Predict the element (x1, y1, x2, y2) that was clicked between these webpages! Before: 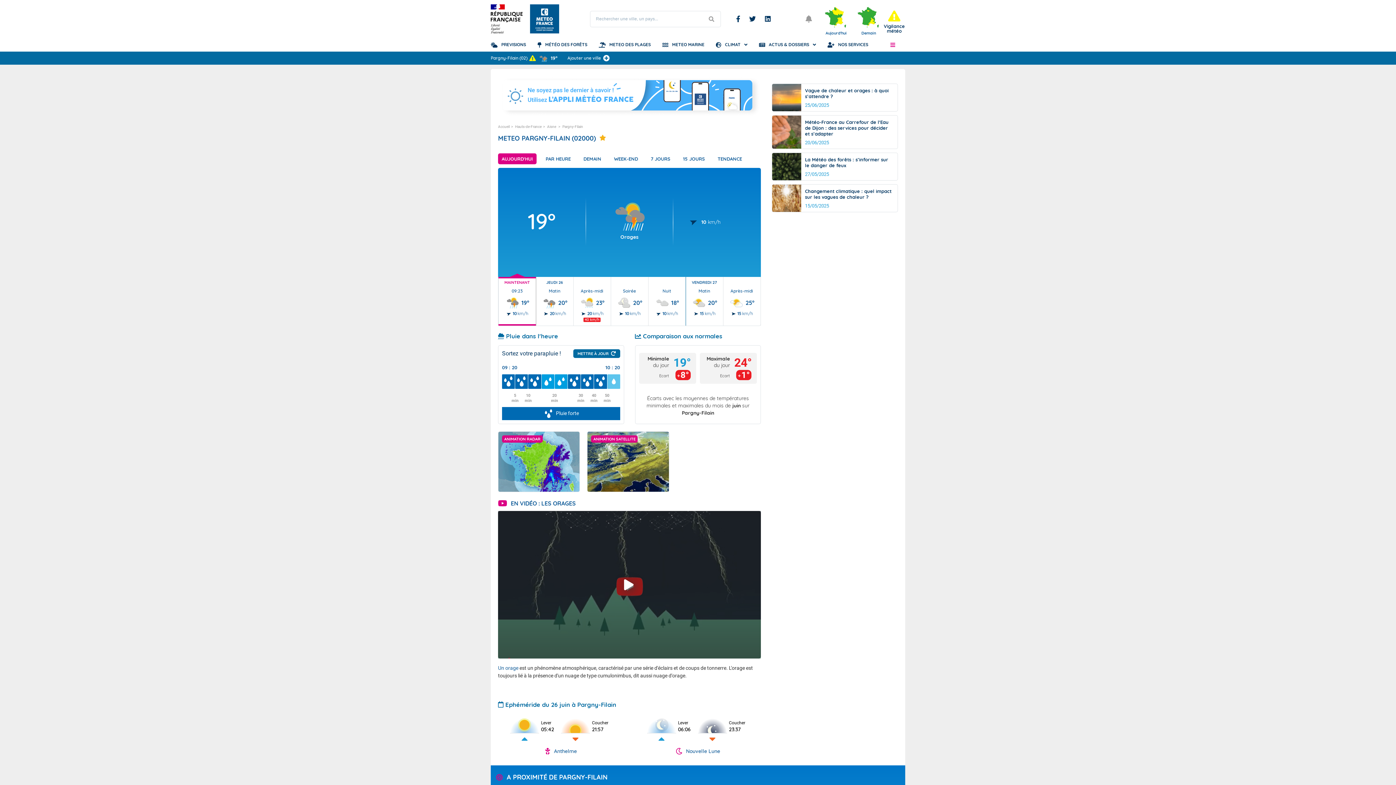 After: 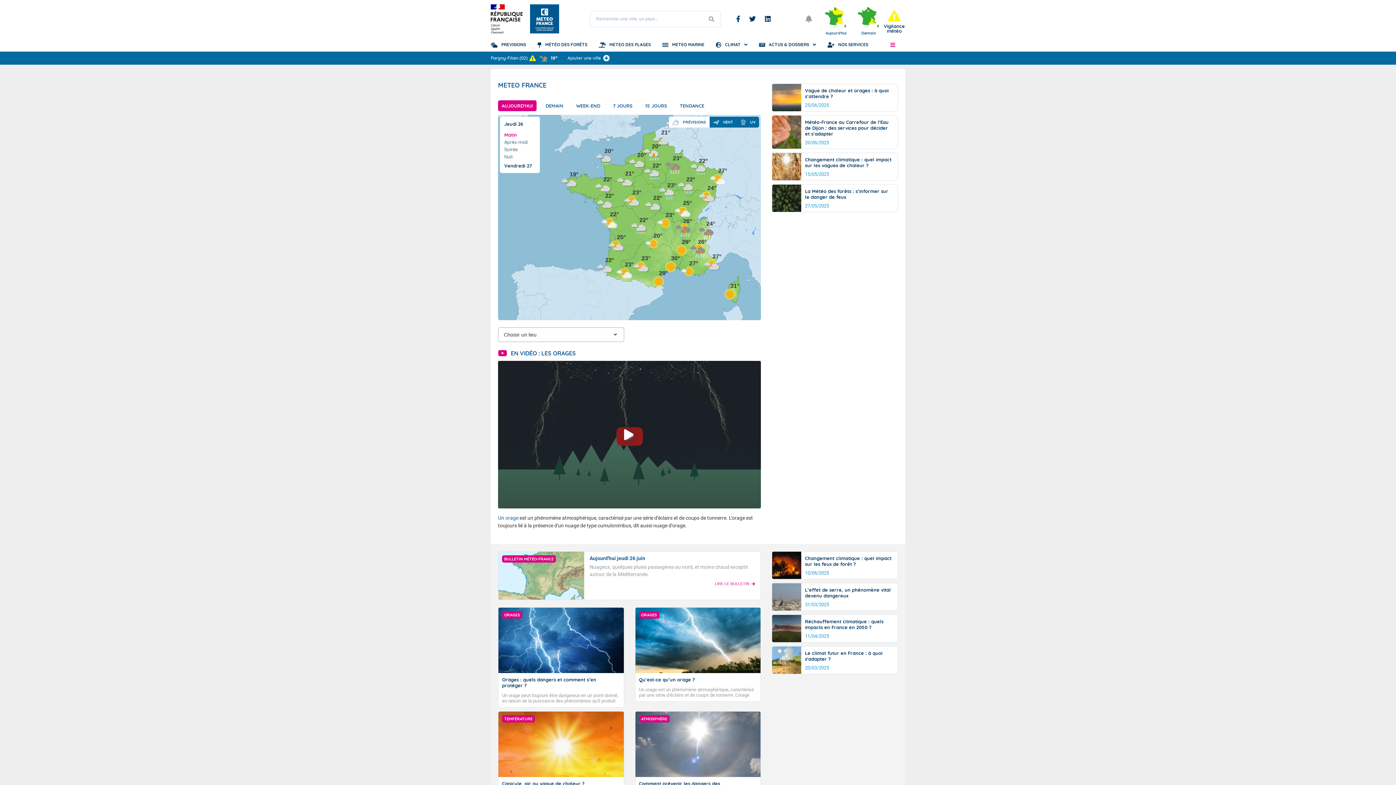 Action: bbox: (498, 124, 509, 128) label: Accueil